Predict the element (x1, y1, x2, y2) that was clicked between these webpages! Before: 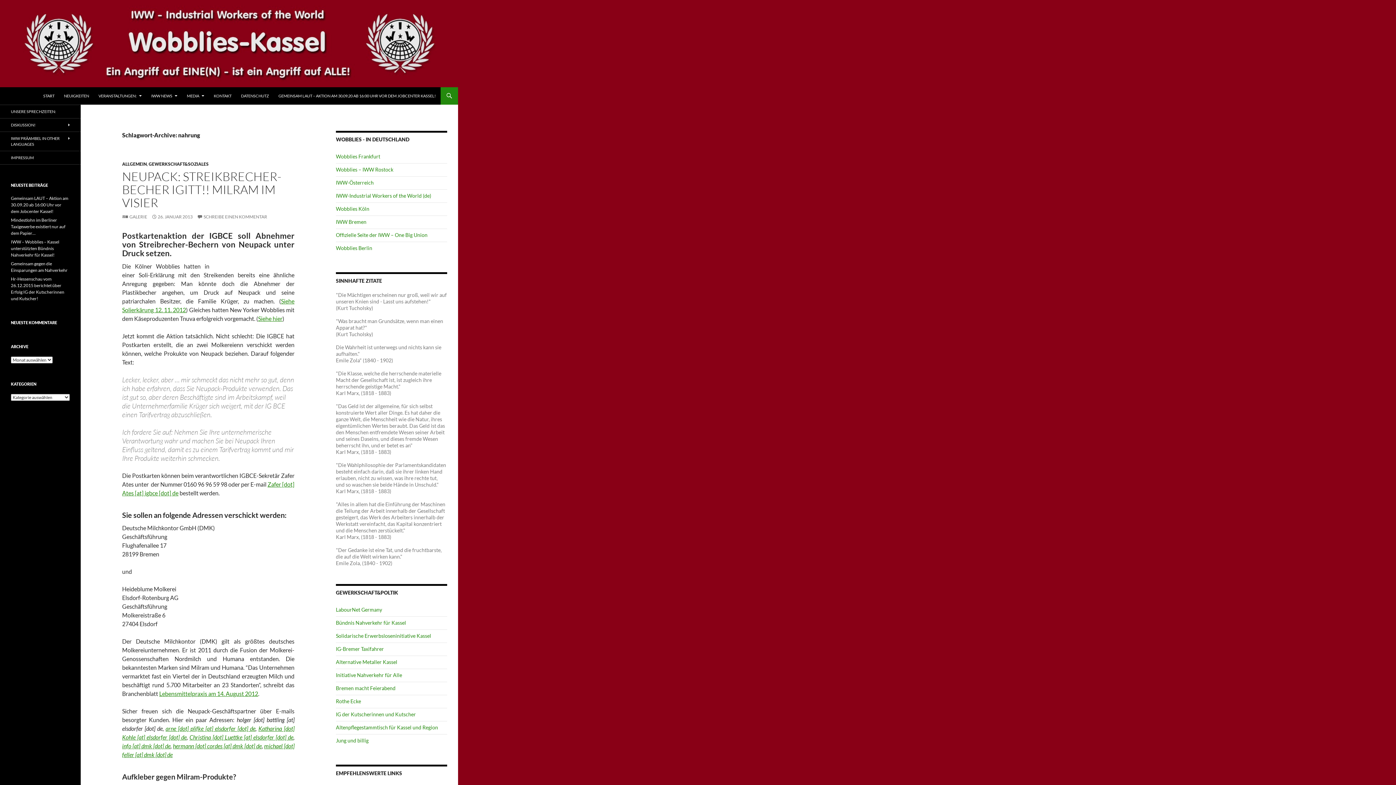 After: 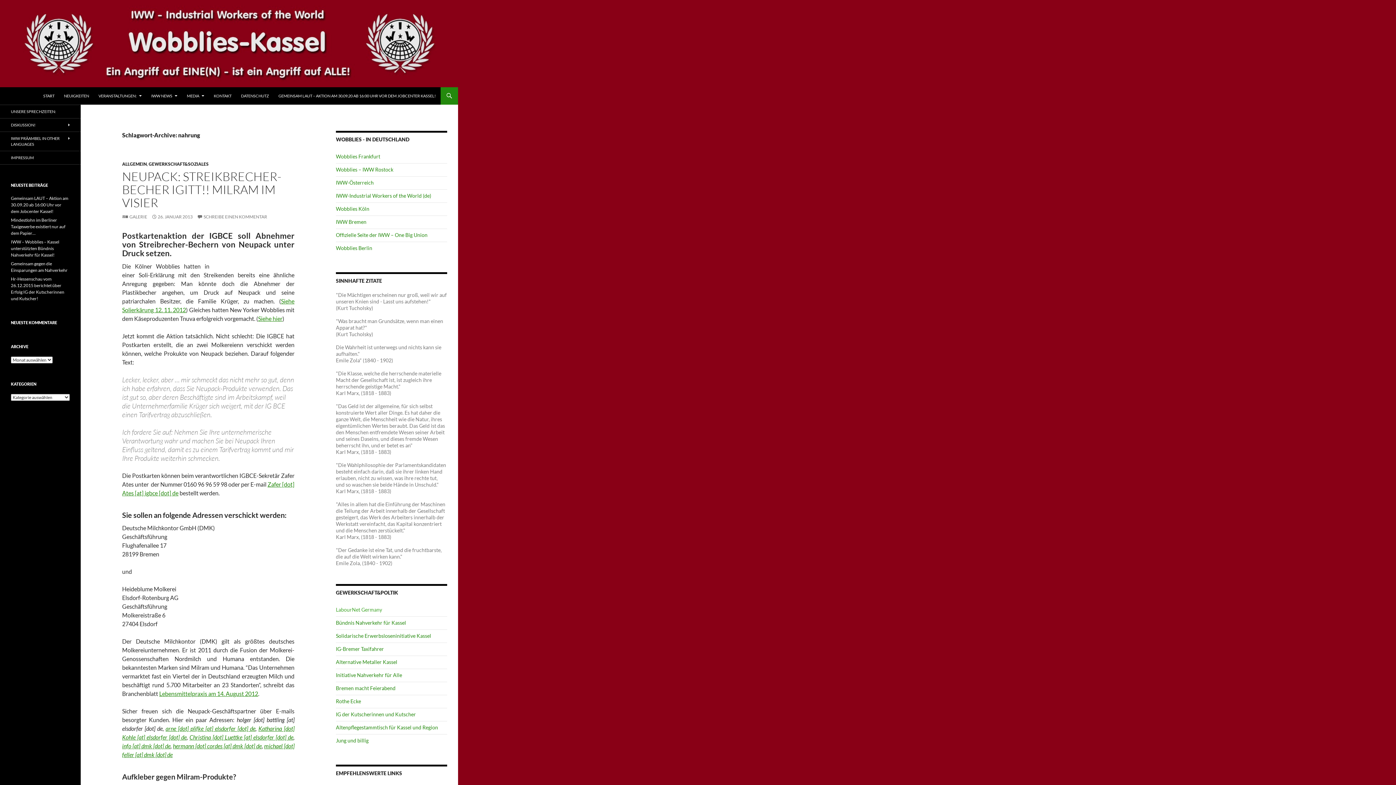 Action: bbox: (336, 606, 382, 613) label: LabourNet Germany